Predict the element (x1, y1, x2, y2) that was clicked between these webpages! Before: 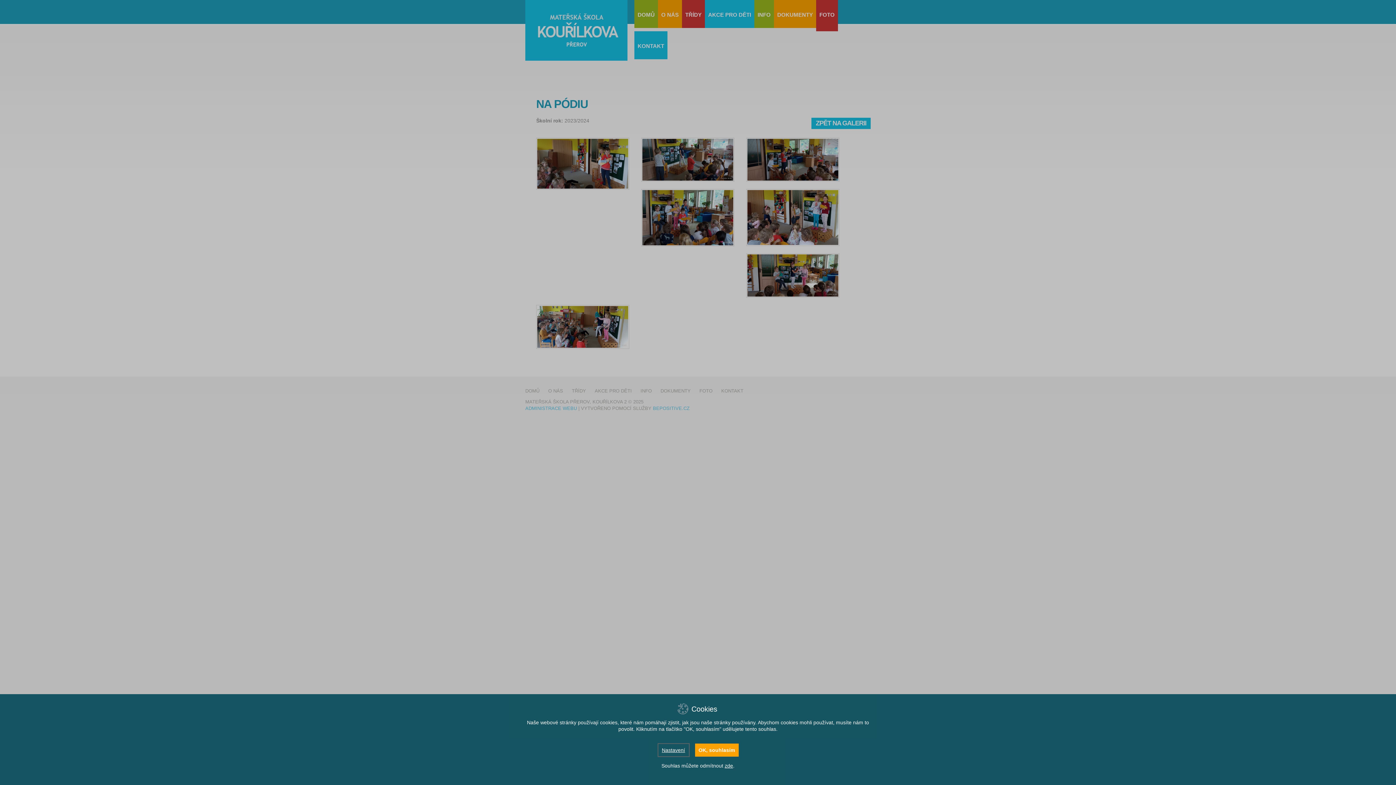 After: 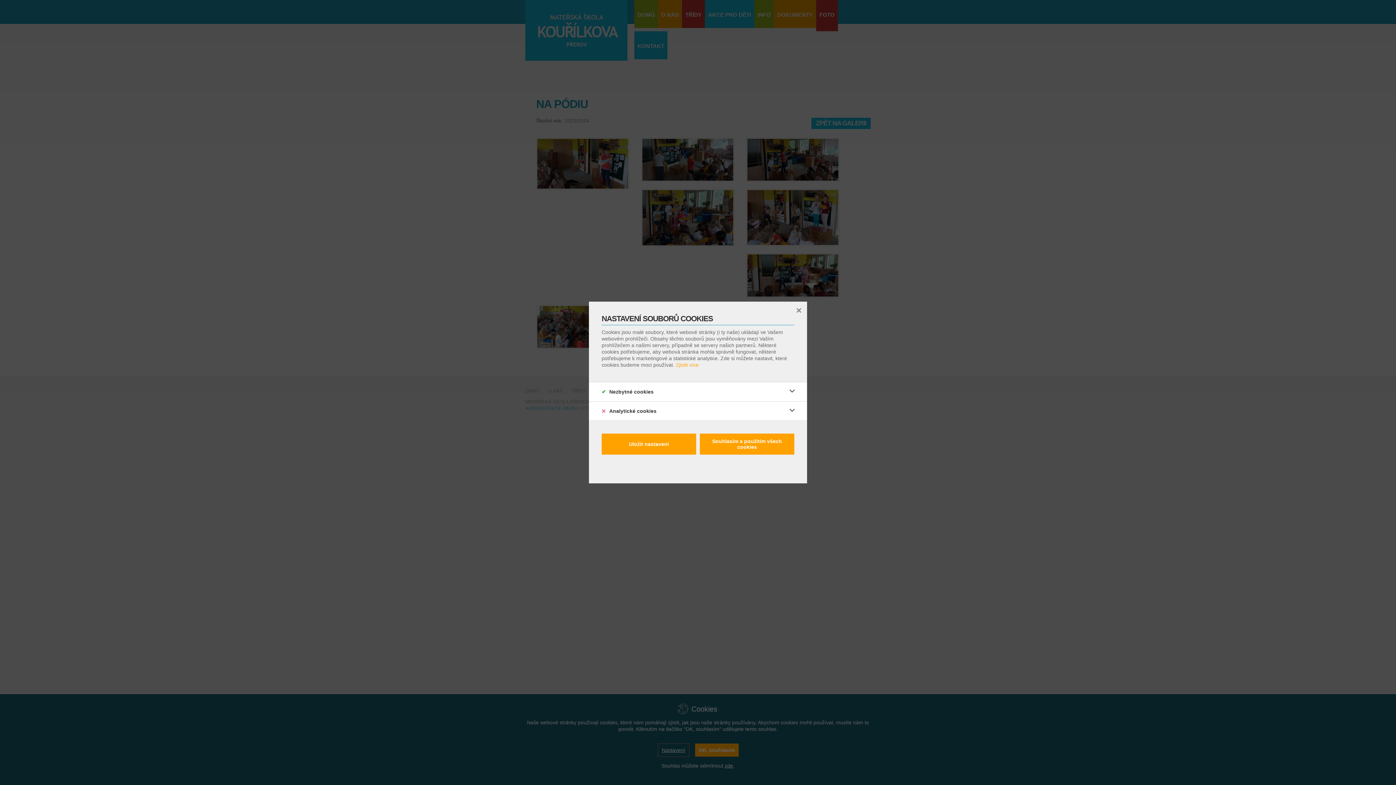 Action: bbox: (657, 743, 689, 757) label: Nastavení